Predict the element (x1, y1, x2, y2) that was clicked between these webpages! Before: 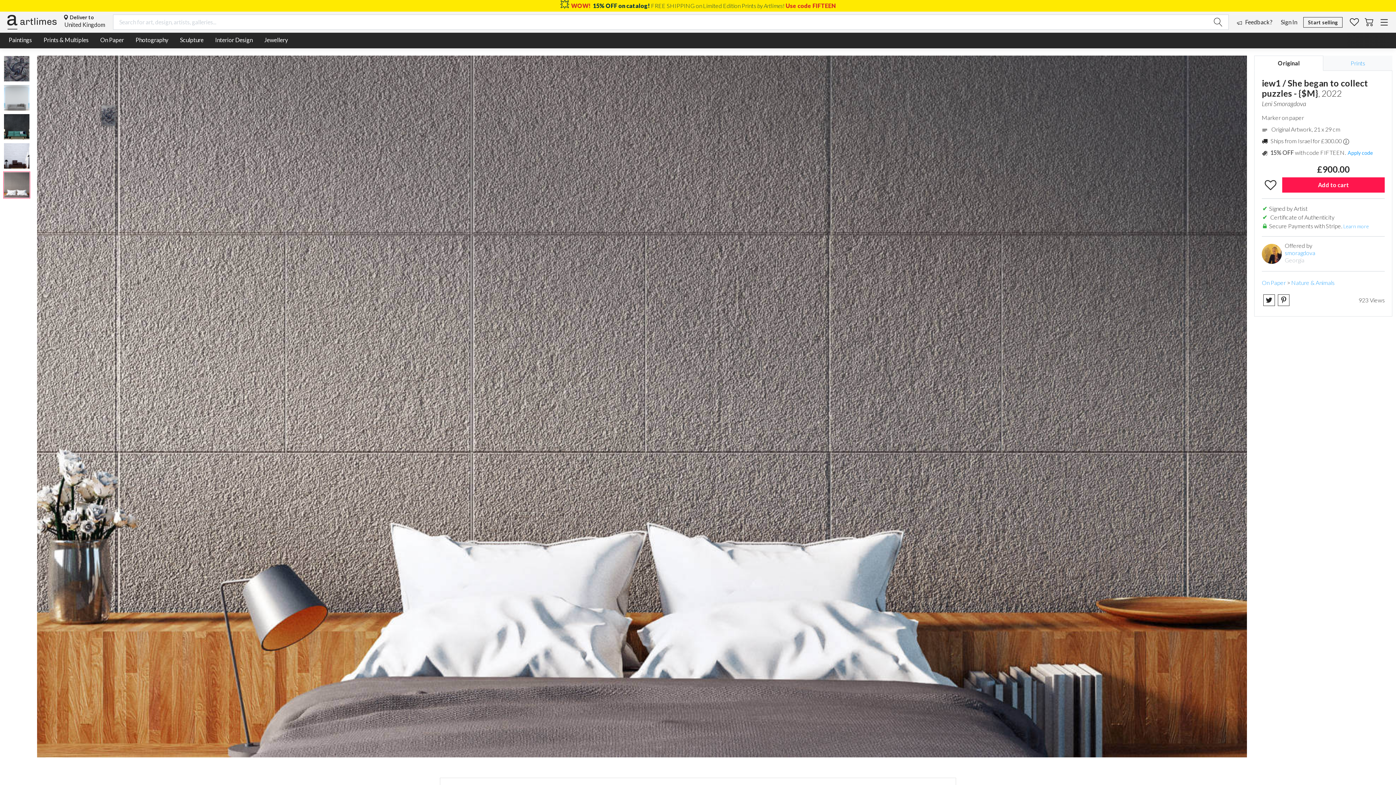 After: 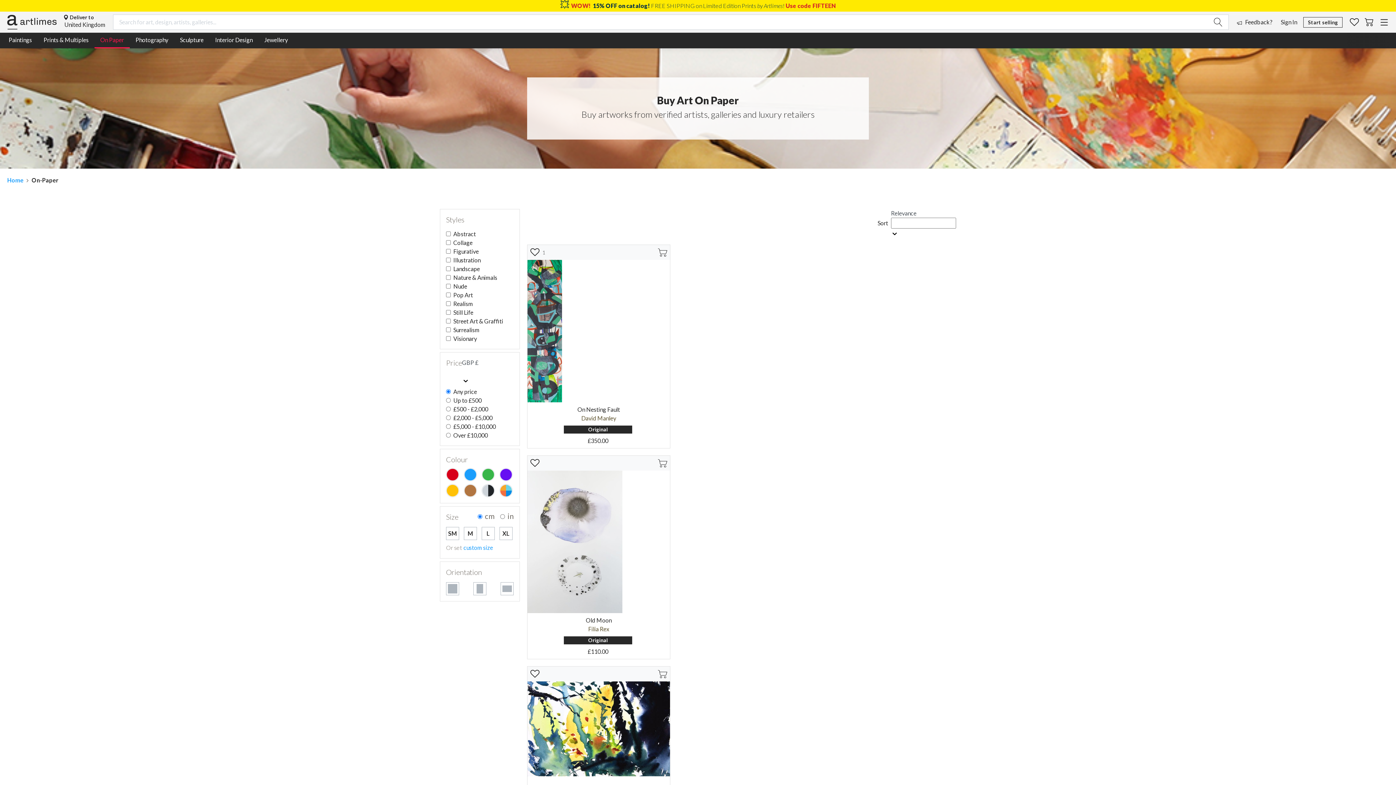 Action: label: On Paper bbox: (1262, 279, 1286, 286)